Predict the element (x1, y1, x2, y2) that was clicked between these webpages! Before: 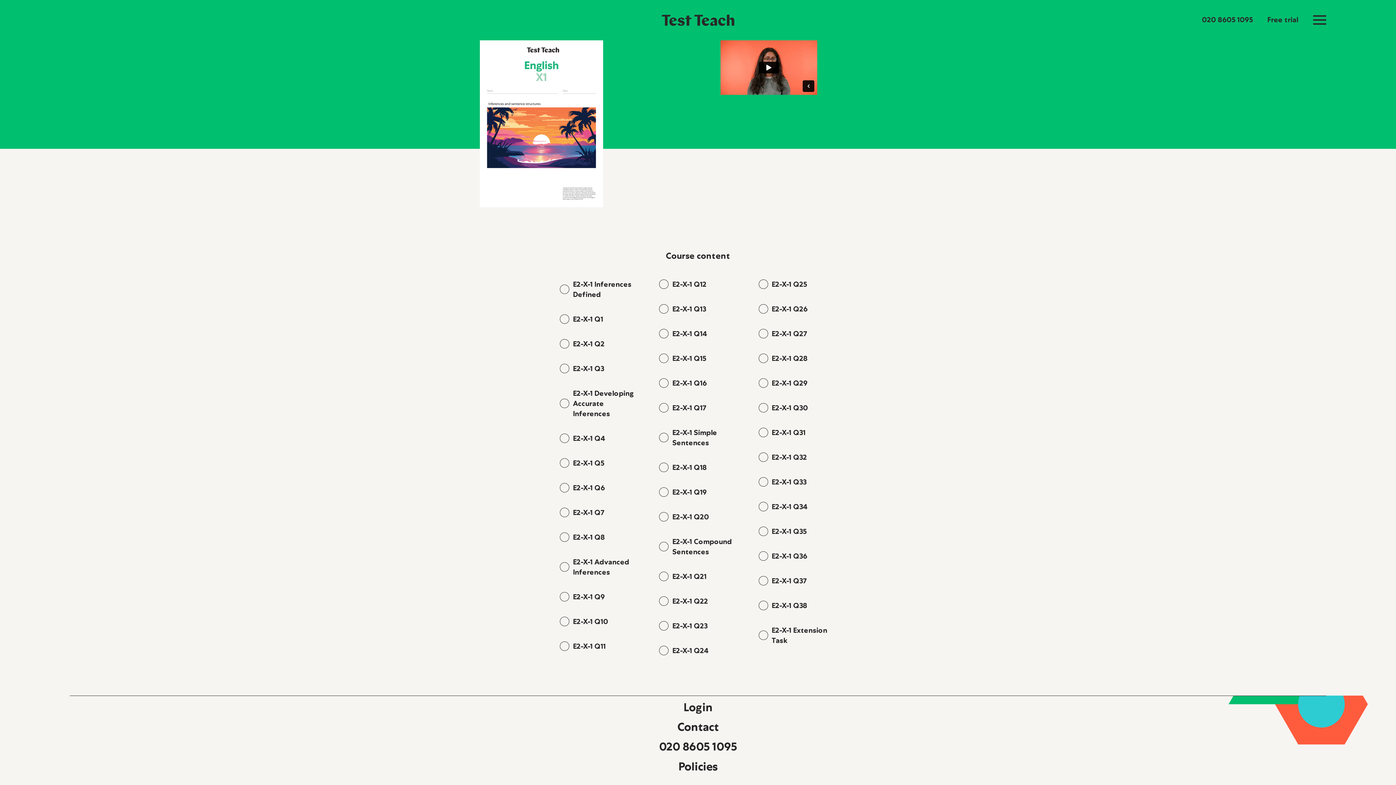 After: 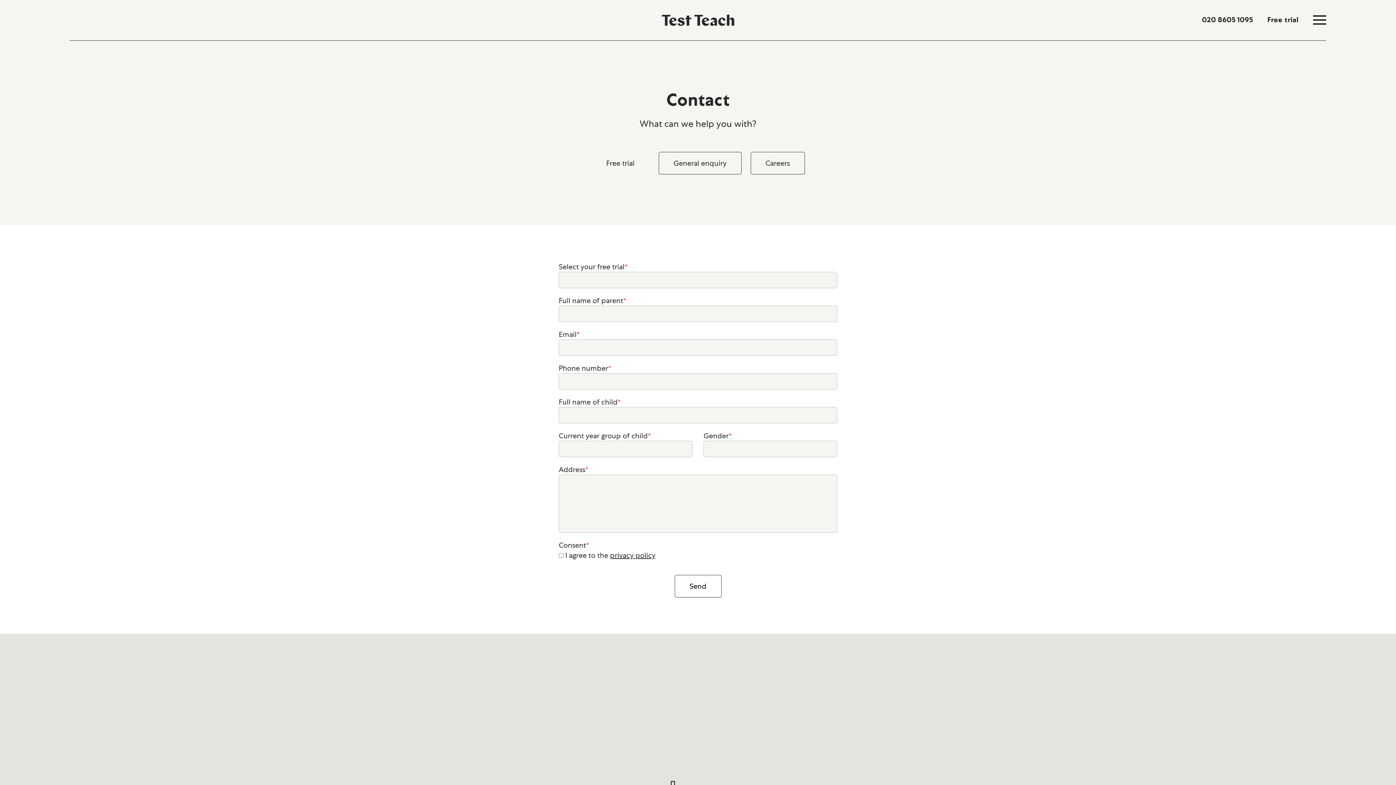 Action: bbox: (1267, 15, 1298, 24) label: Free trial